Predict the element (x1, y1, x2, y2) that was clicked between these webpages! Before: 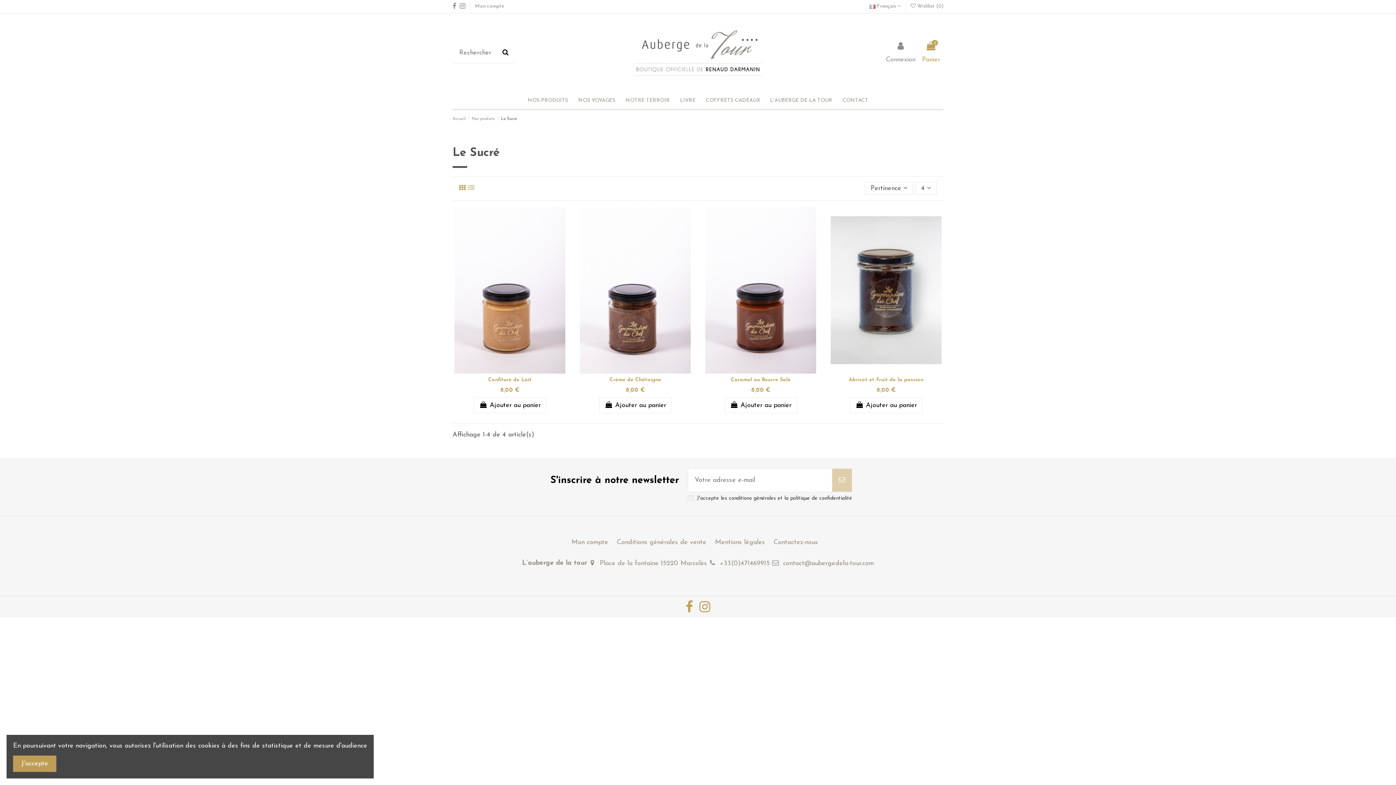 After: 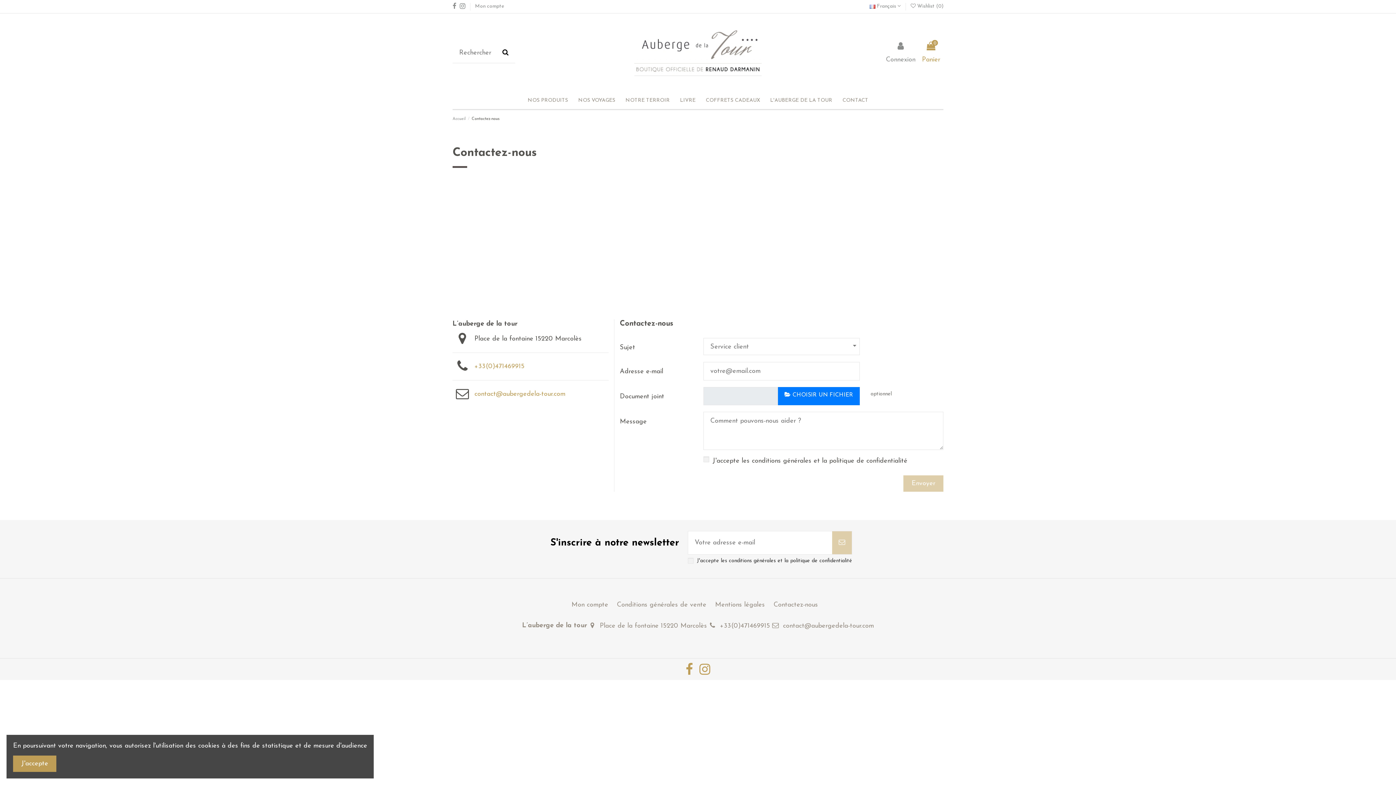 Action: bbox: (837, 92, 873, 109) label: CONTACT